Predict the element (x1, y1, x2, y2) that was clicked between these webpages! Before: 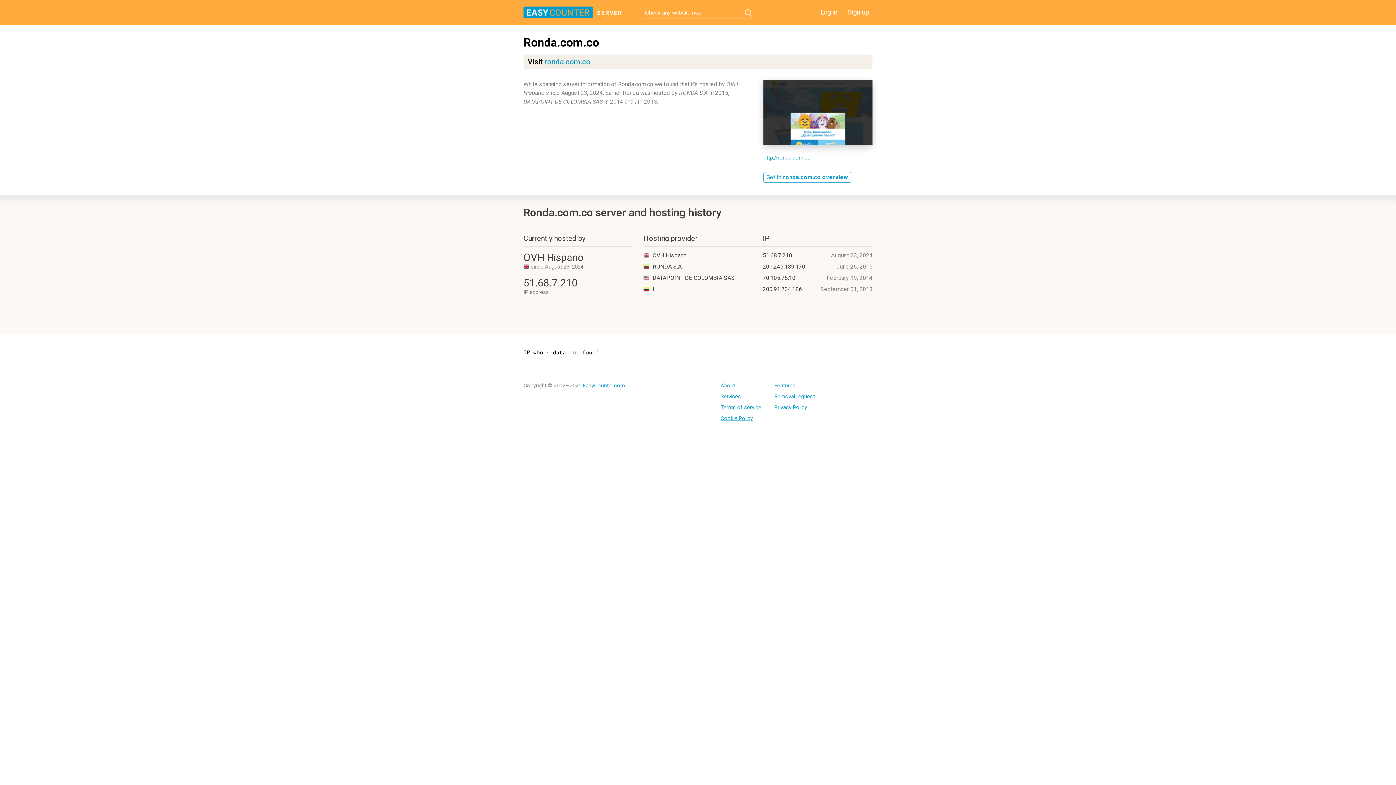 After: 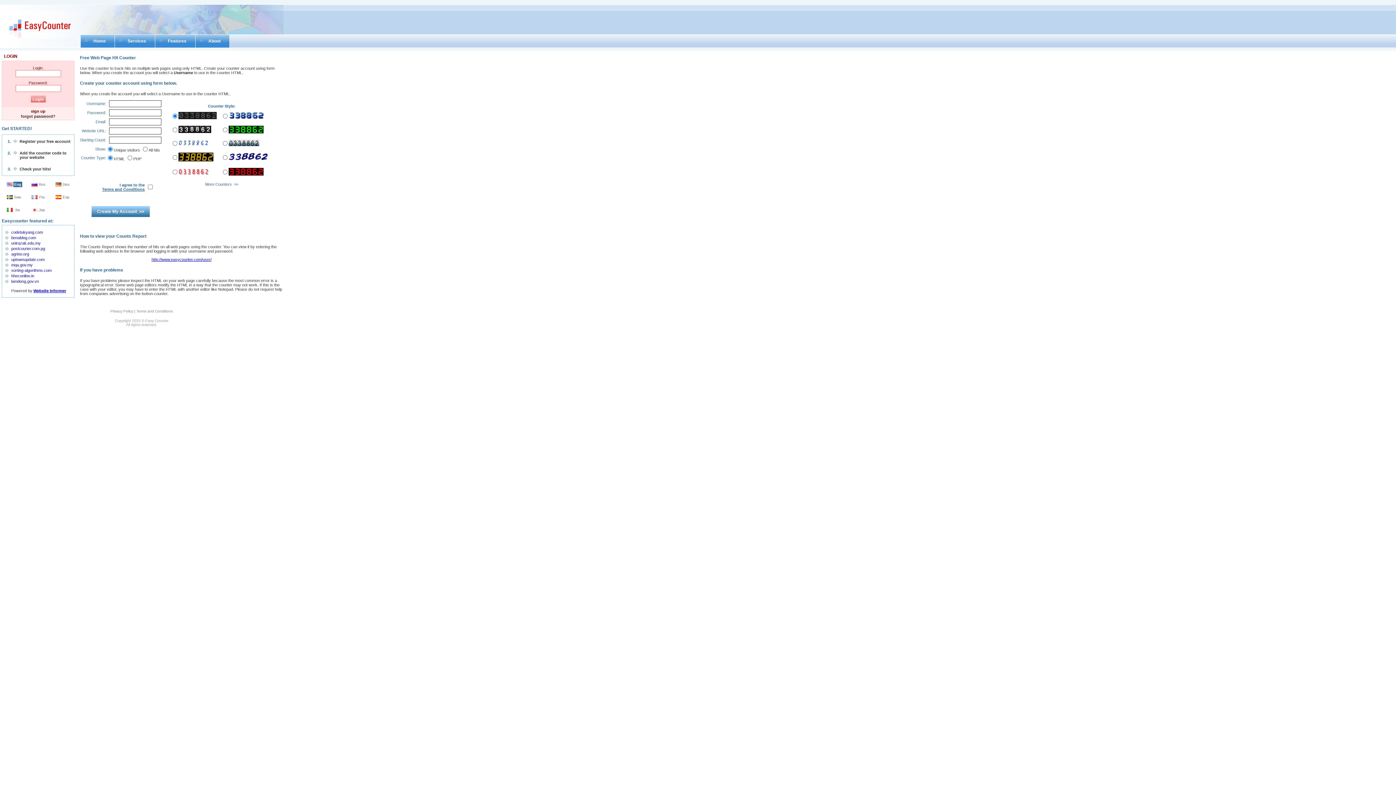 Action: bbox: (844, 6, 872, 17) label: Sign up